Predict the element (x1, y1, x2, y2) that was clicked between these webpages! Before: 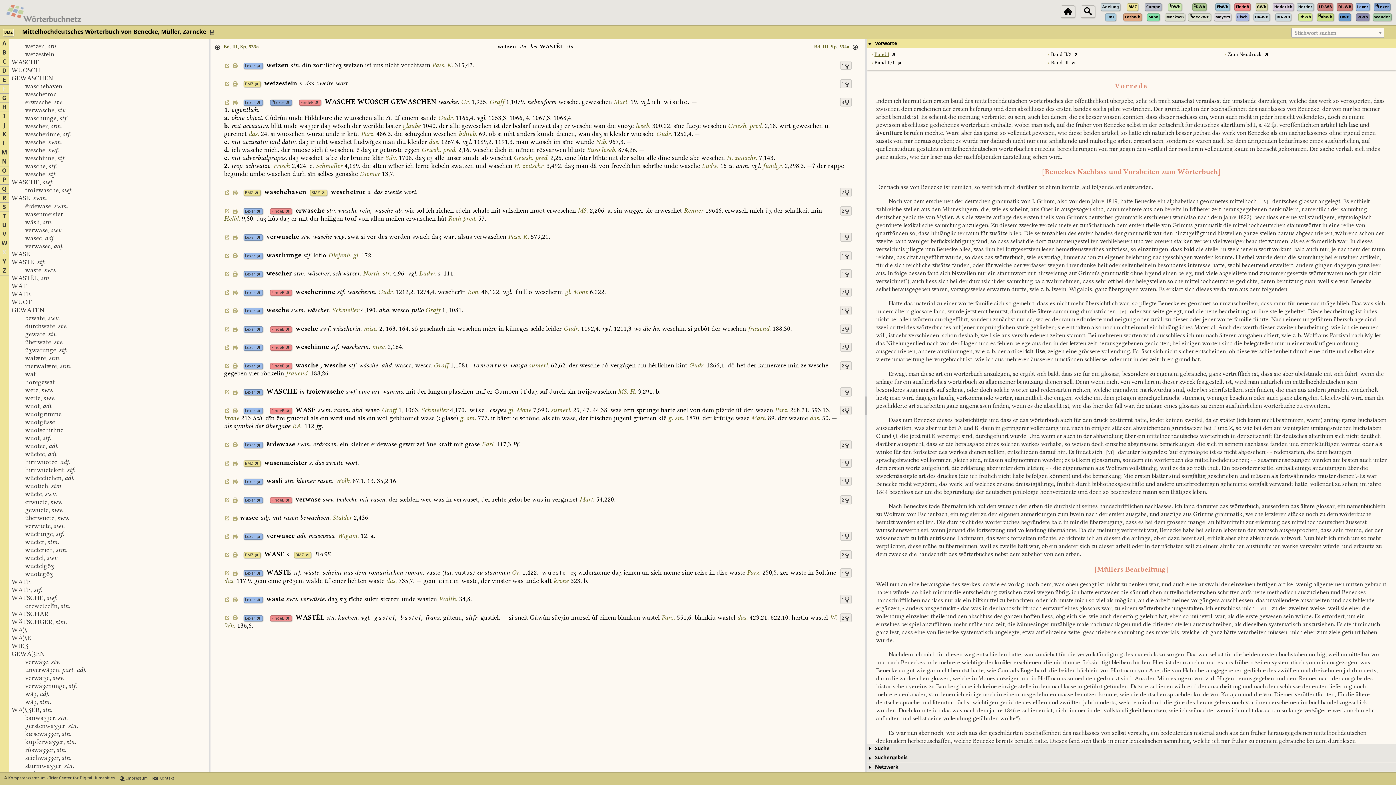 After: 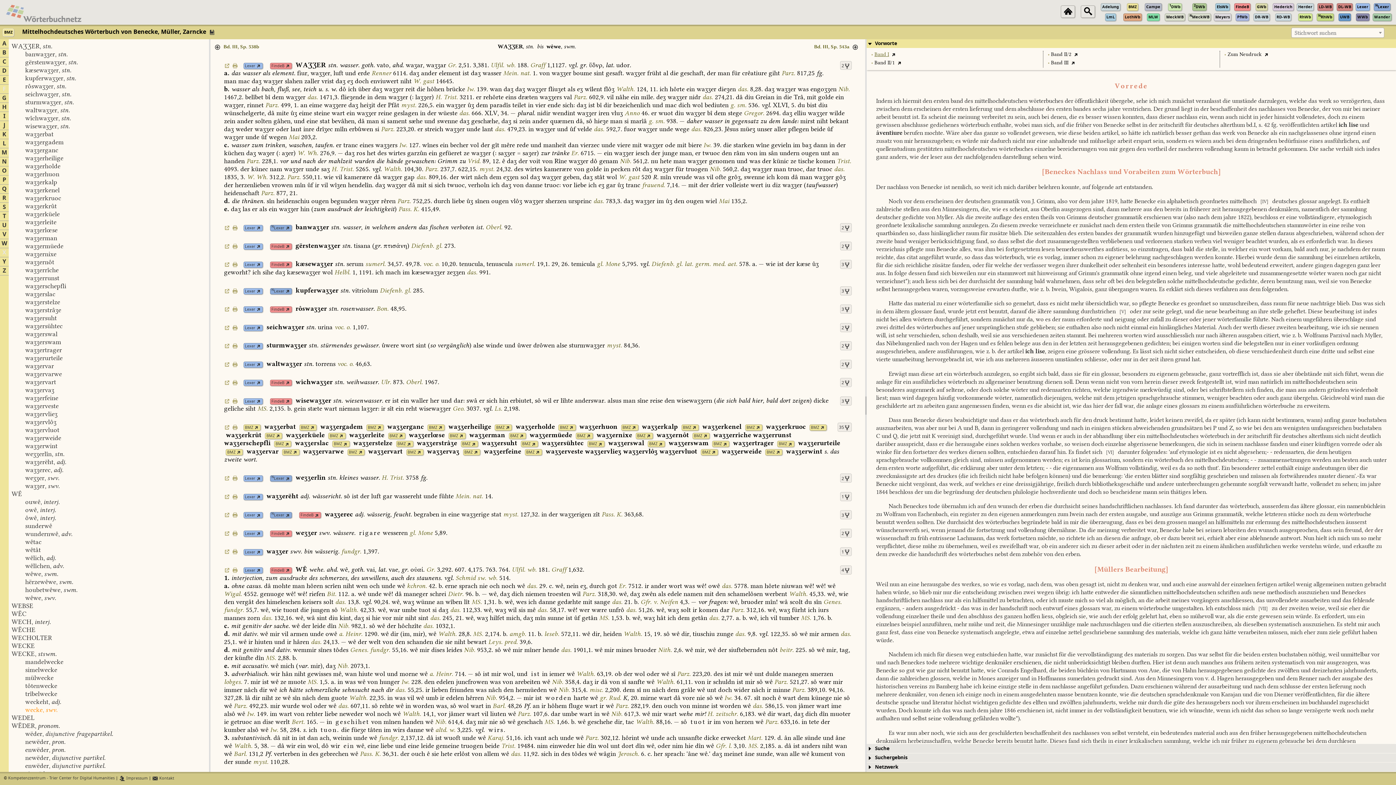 Action: label: WAƷƷER, stn. bbox: (11, 707, 52, 713)